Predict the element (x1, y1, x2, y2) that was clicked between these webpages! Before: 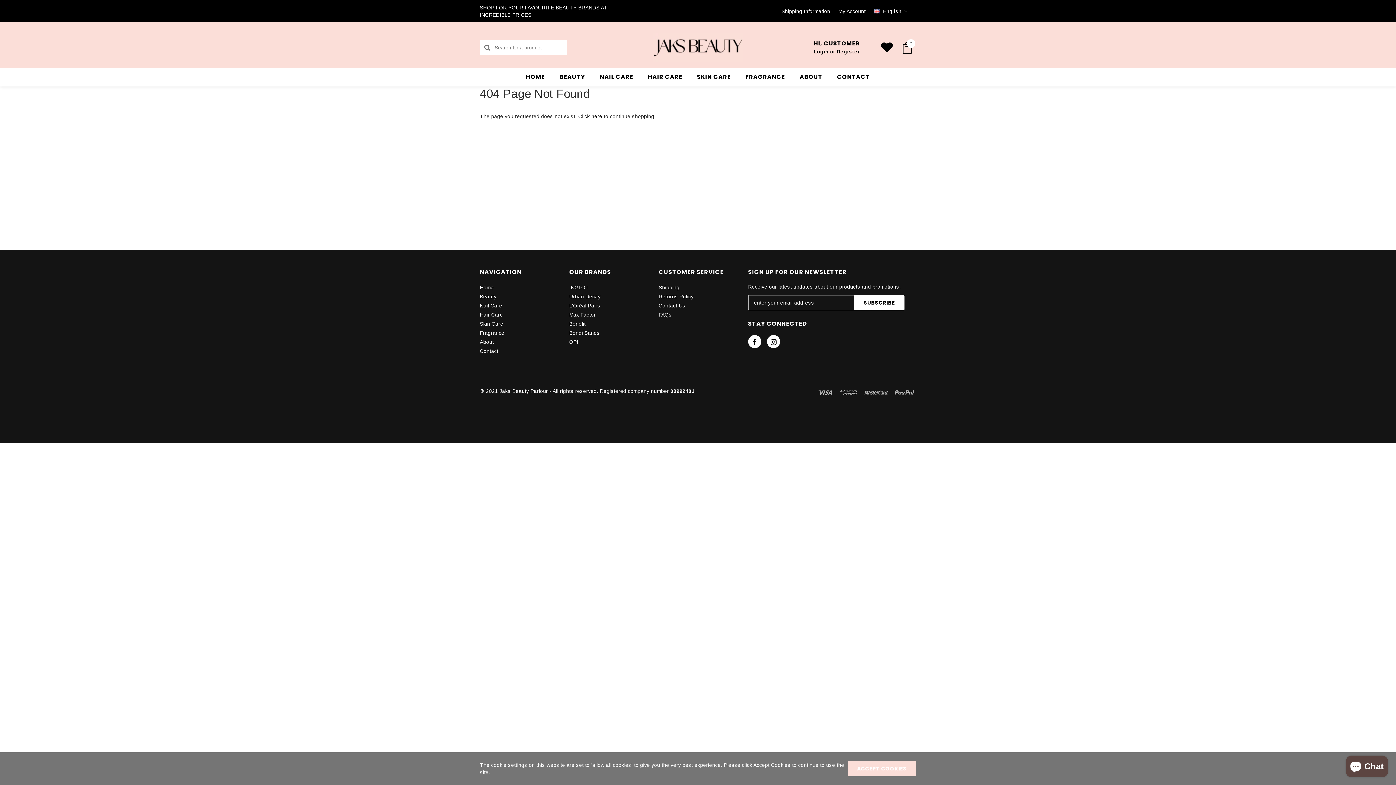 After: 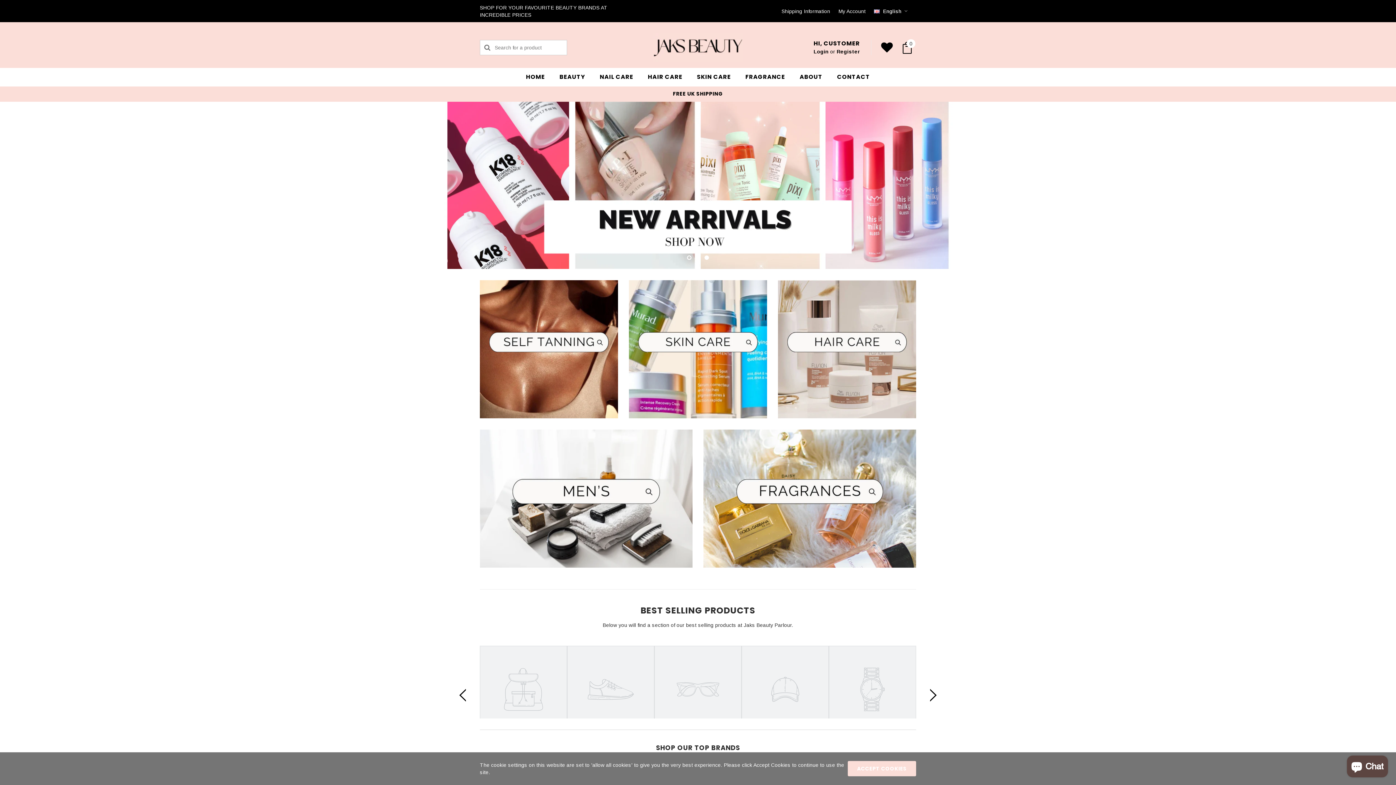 Action: bbox: (569, 330, 600, 336) label: Bondi Sands